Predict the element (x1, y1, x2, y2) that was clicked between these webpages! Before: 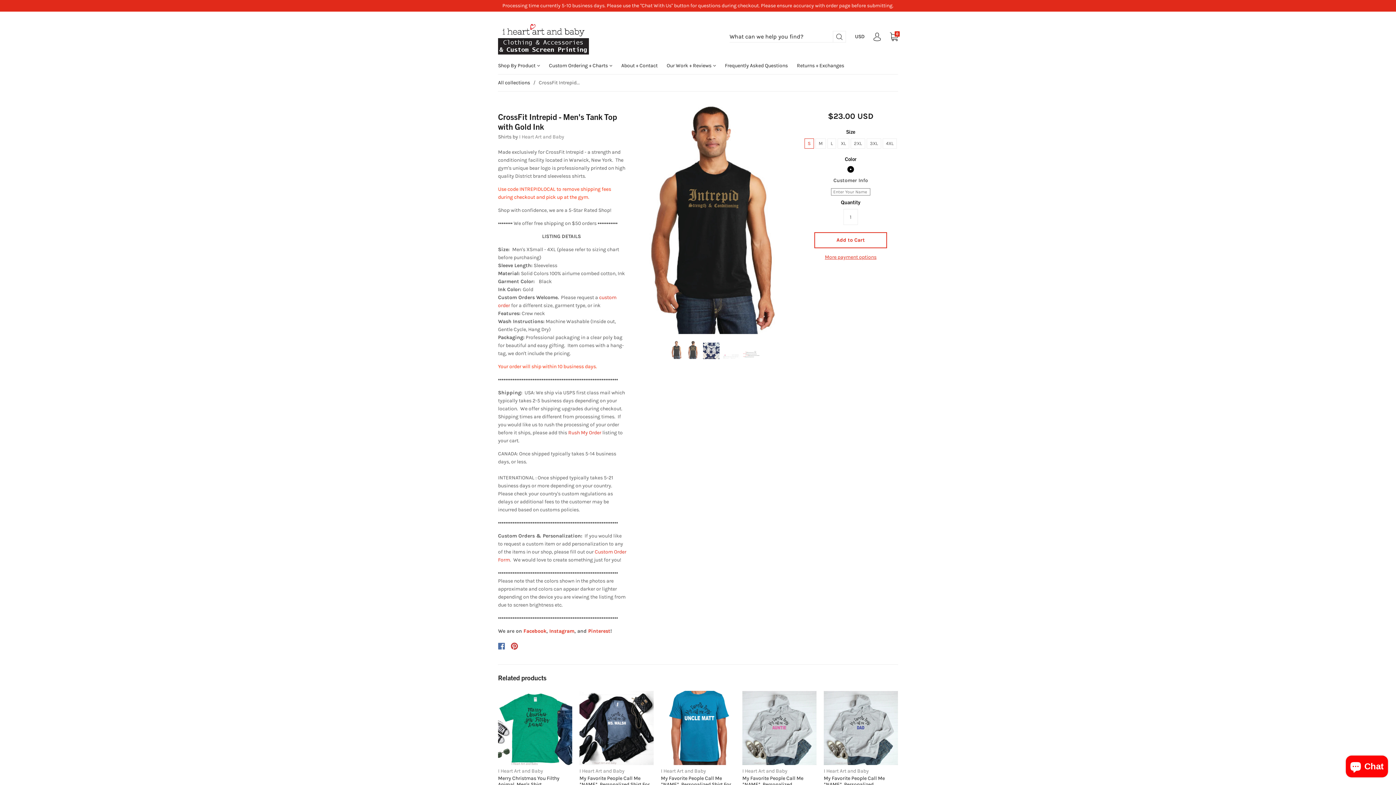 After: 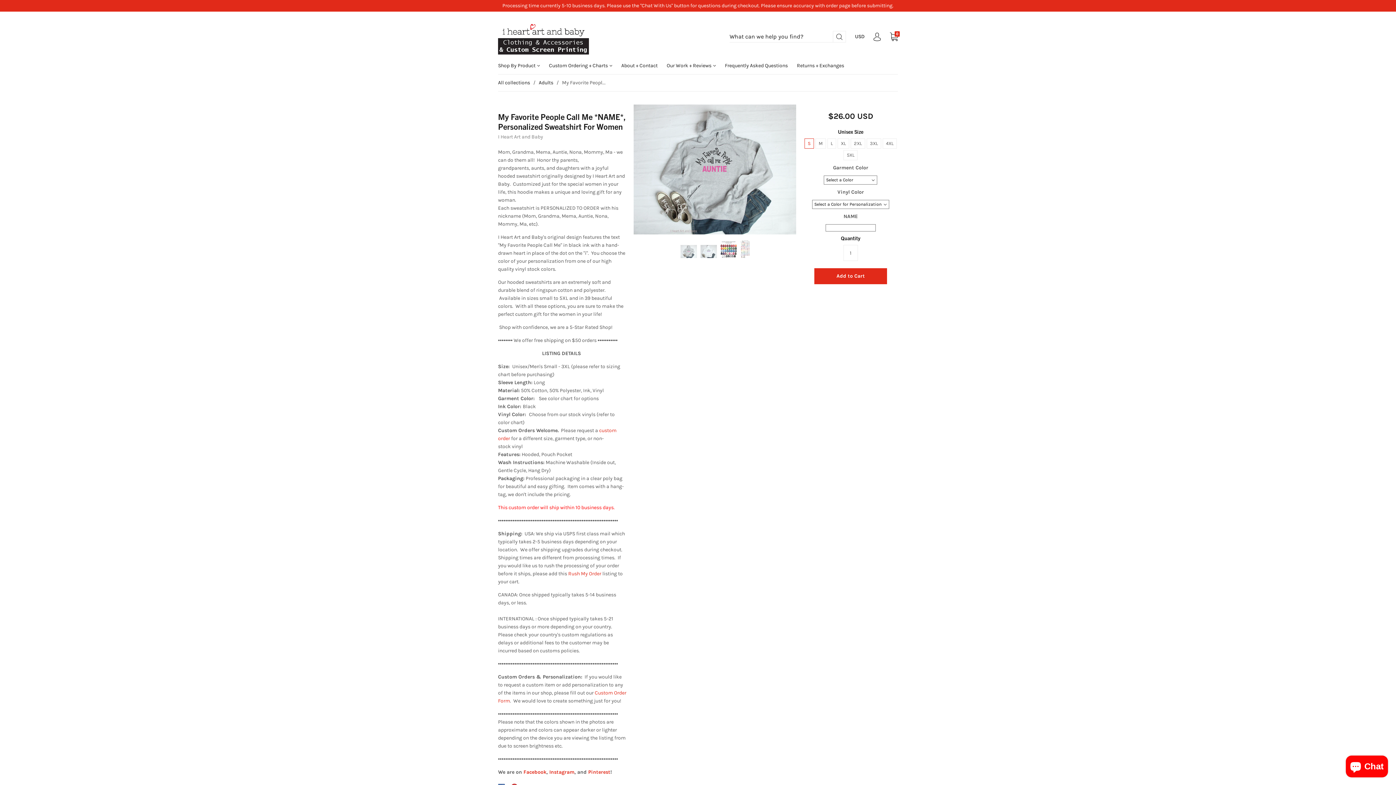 Action: bbox: (742, 691, 816, 765)